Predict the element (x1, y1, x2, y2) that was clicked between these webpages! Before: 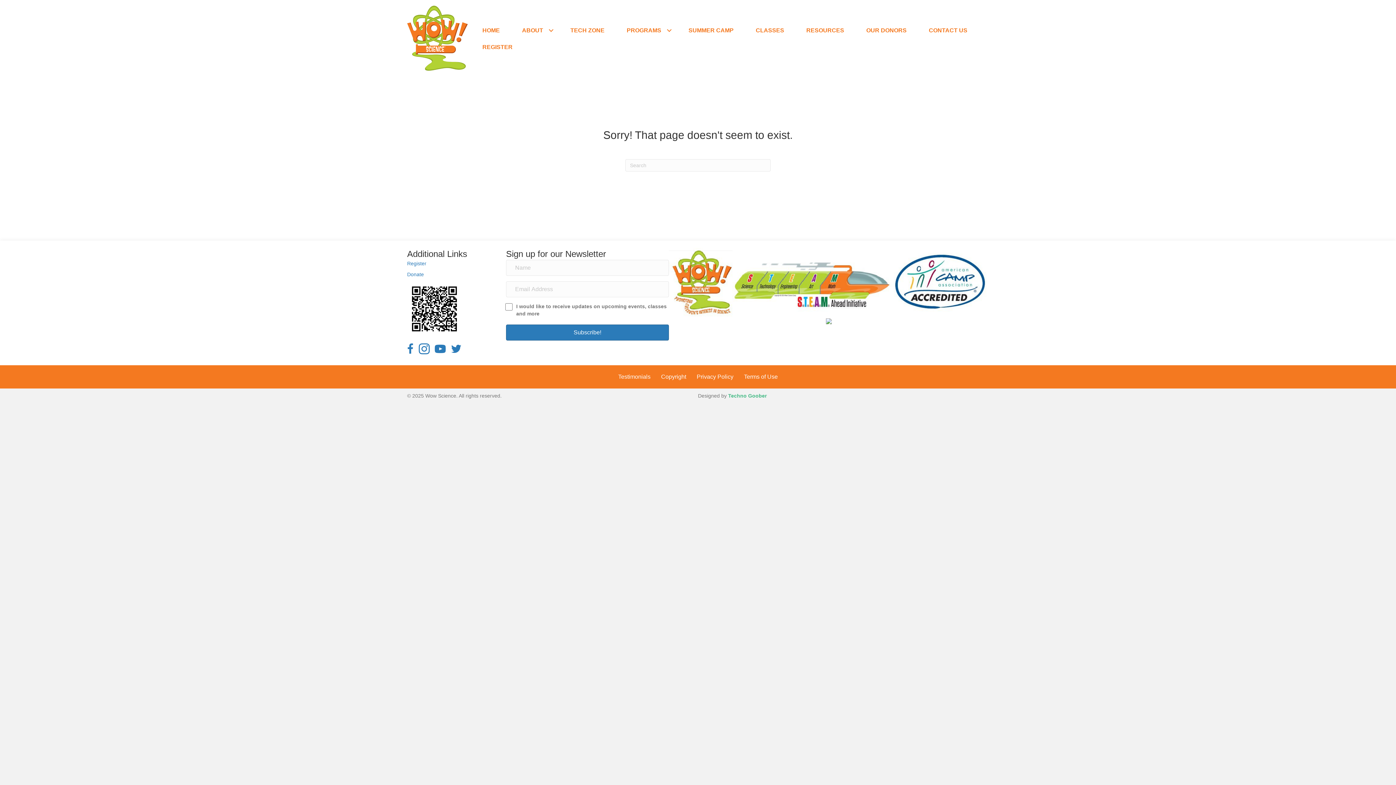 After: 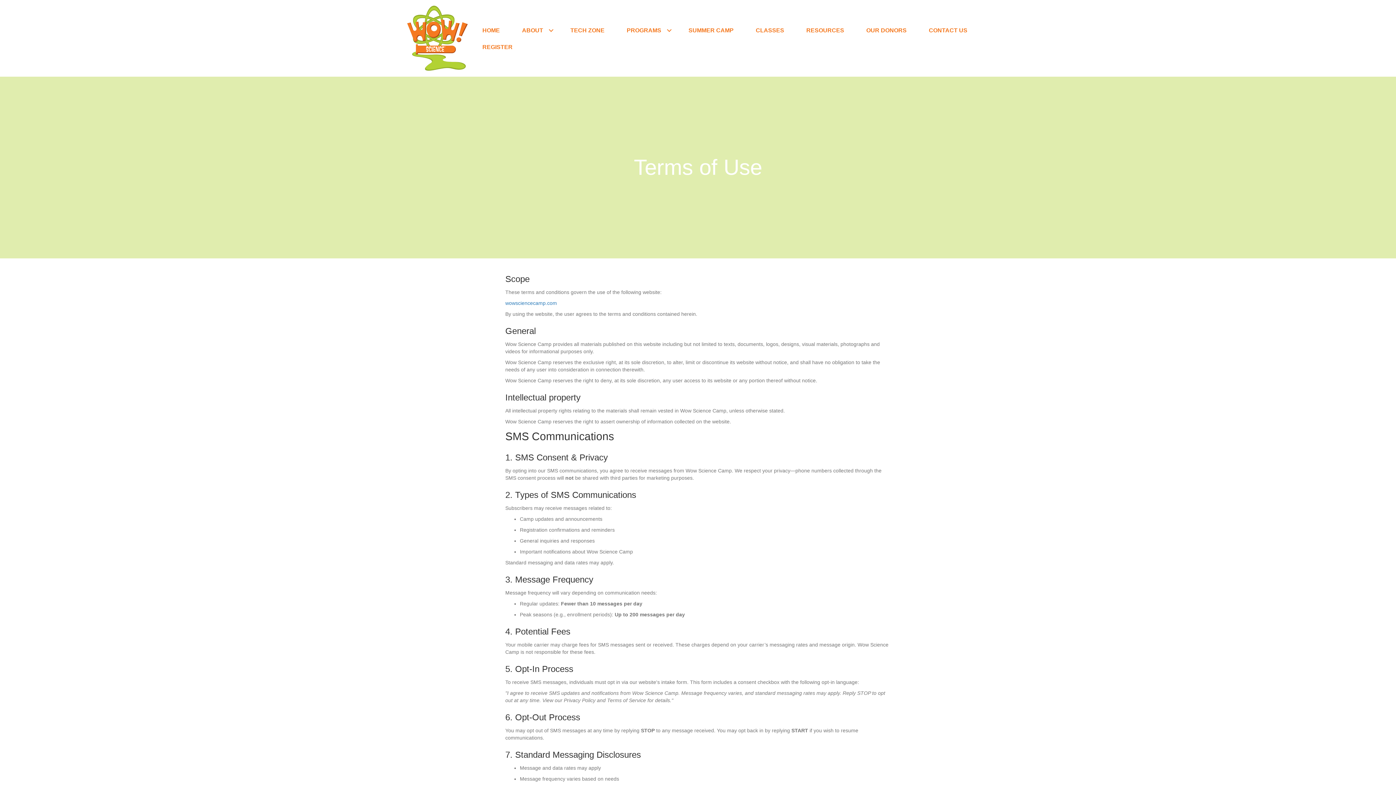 Action: label: Terms of Use bbox: (739, 369, 783, 385)